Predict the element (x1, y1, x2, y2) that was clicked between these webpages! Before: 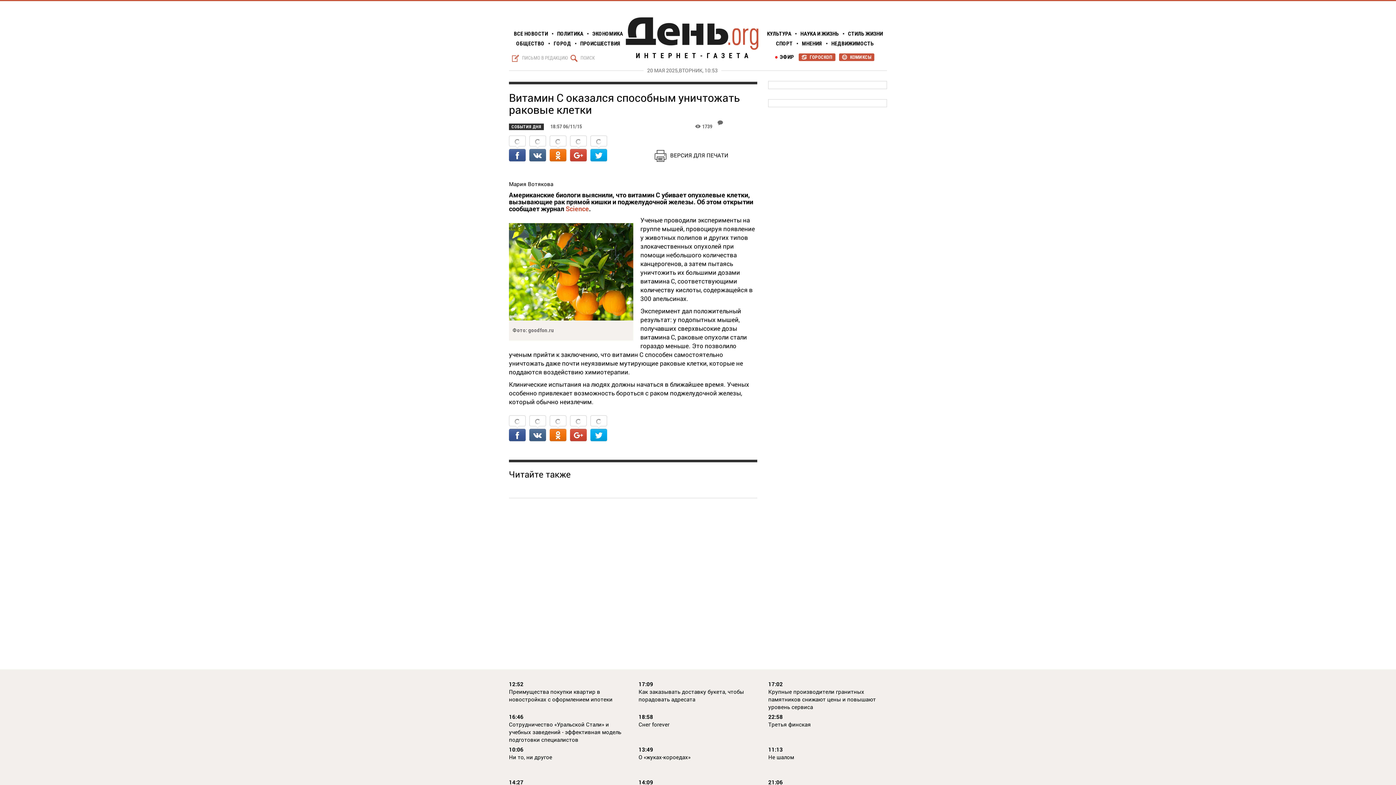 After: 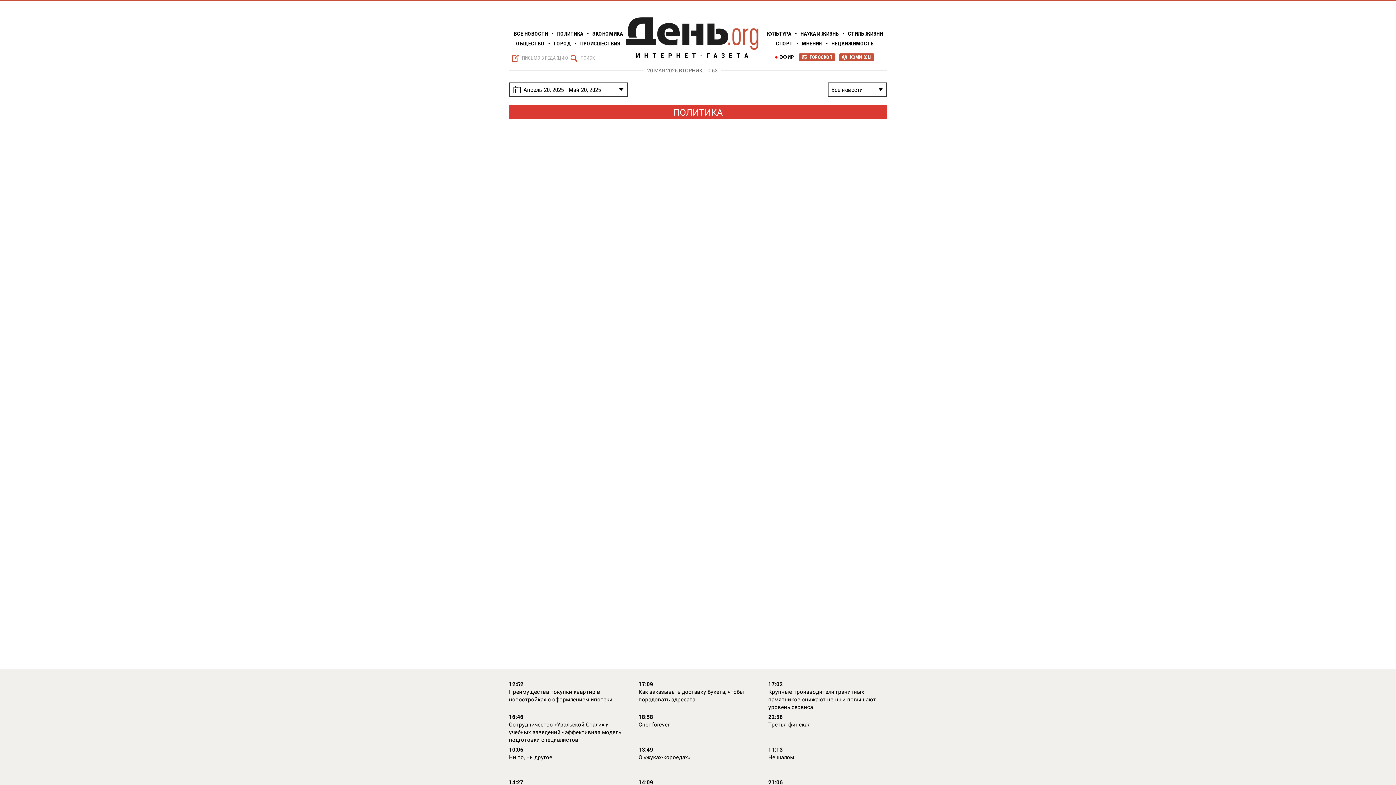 Action: label: ПОЛИТИКА bbox: (554, 30, 585, 37)